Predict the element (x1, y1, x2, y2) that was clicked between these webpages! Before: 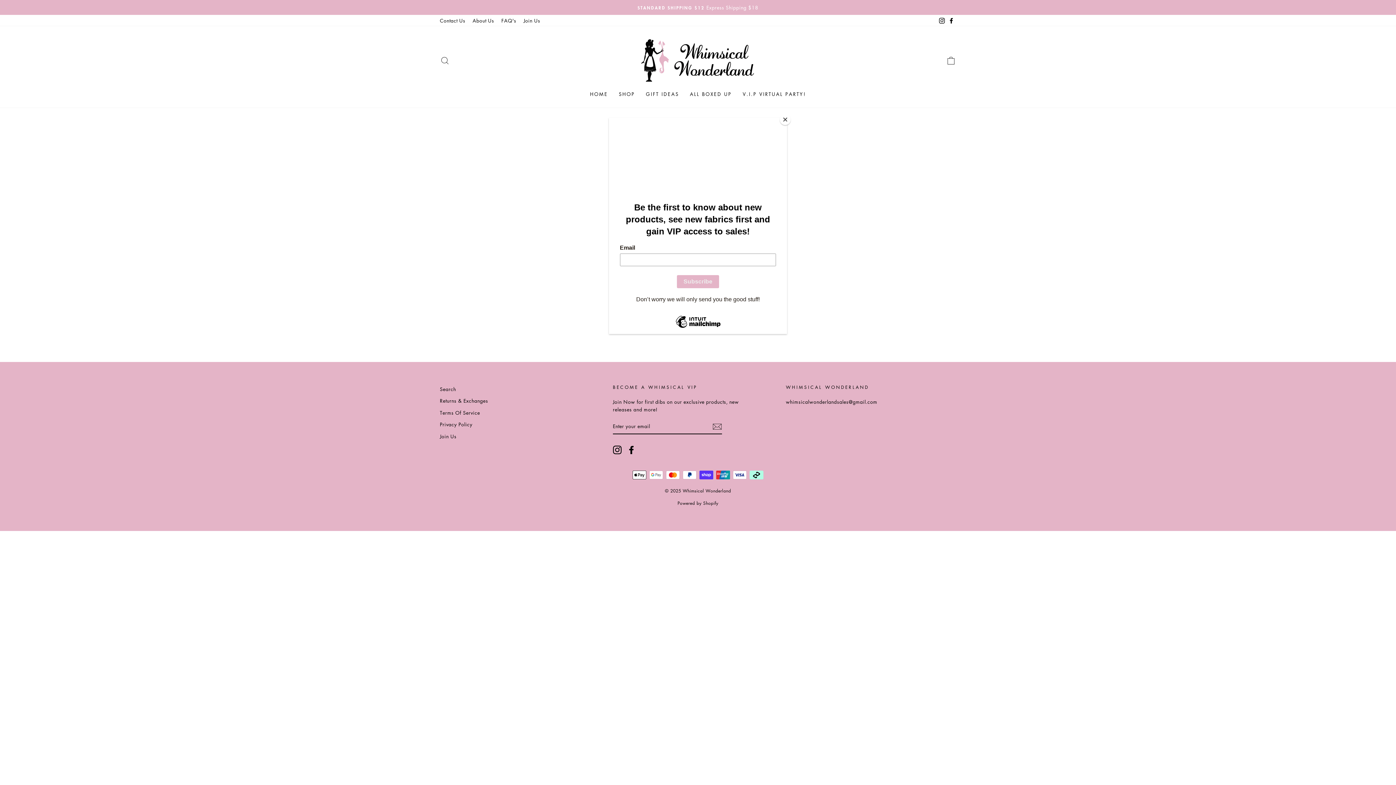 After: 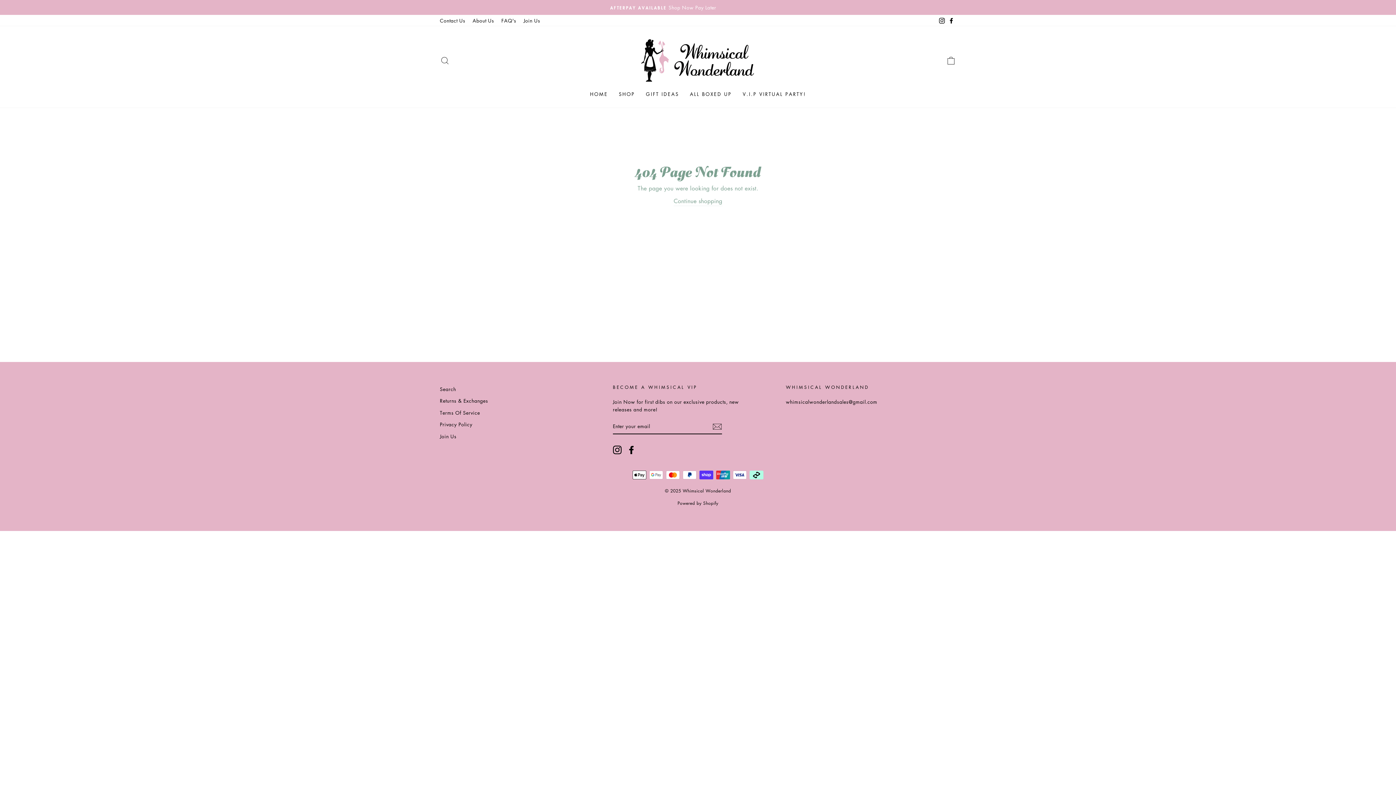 Action: label: Close bbox: (780, 114, 790, 125)